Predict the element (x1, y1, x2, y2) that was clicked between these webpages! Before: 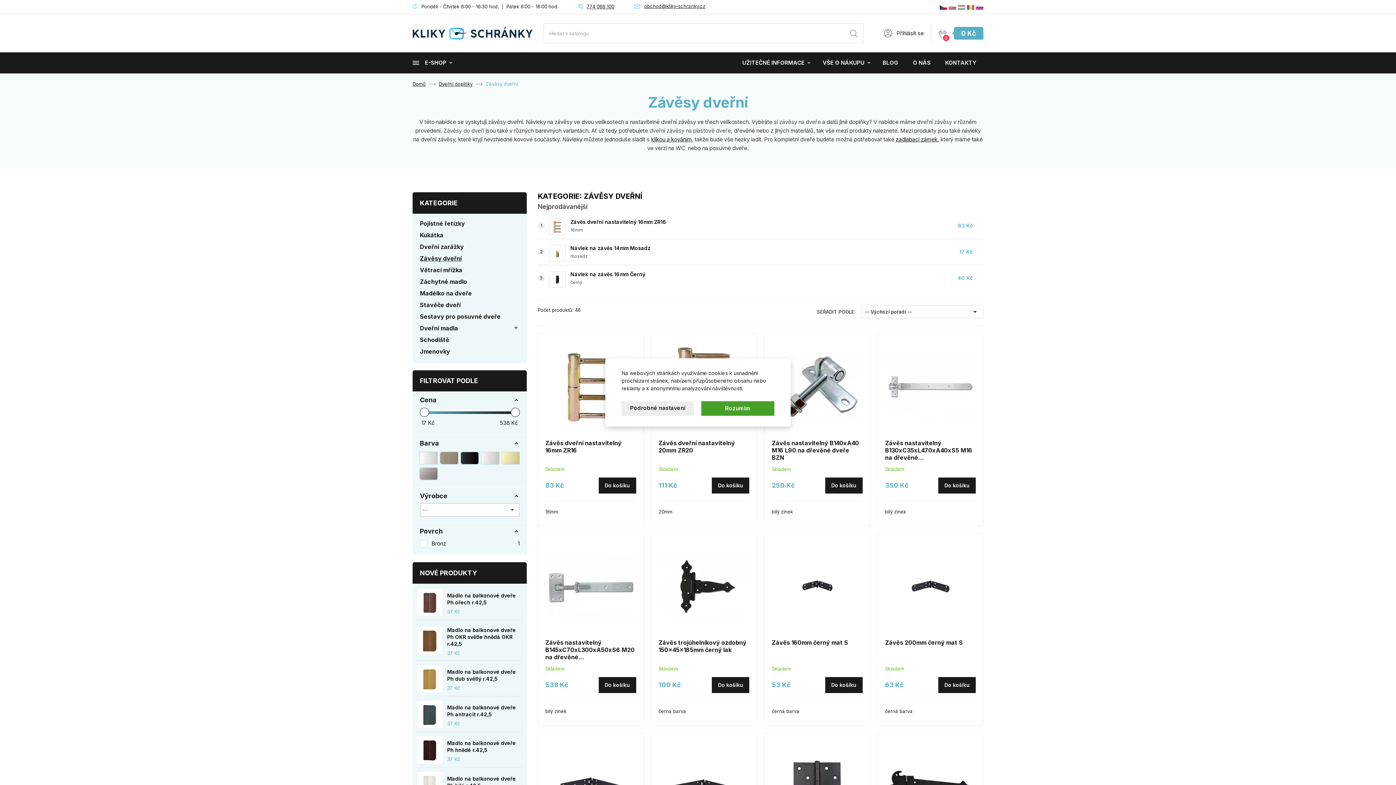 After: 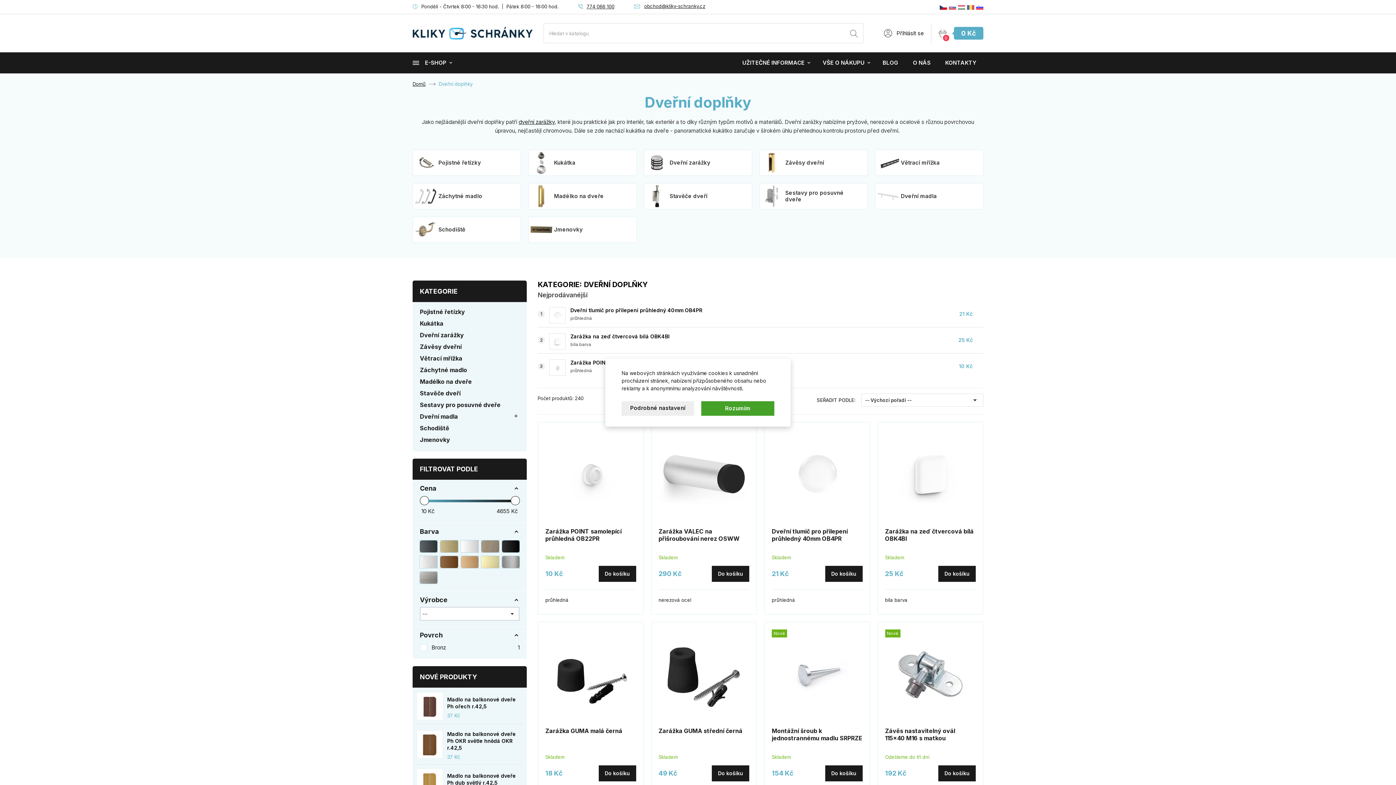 Action: label: Dveřní doplňky bbox: (438, 81, 472, 86)